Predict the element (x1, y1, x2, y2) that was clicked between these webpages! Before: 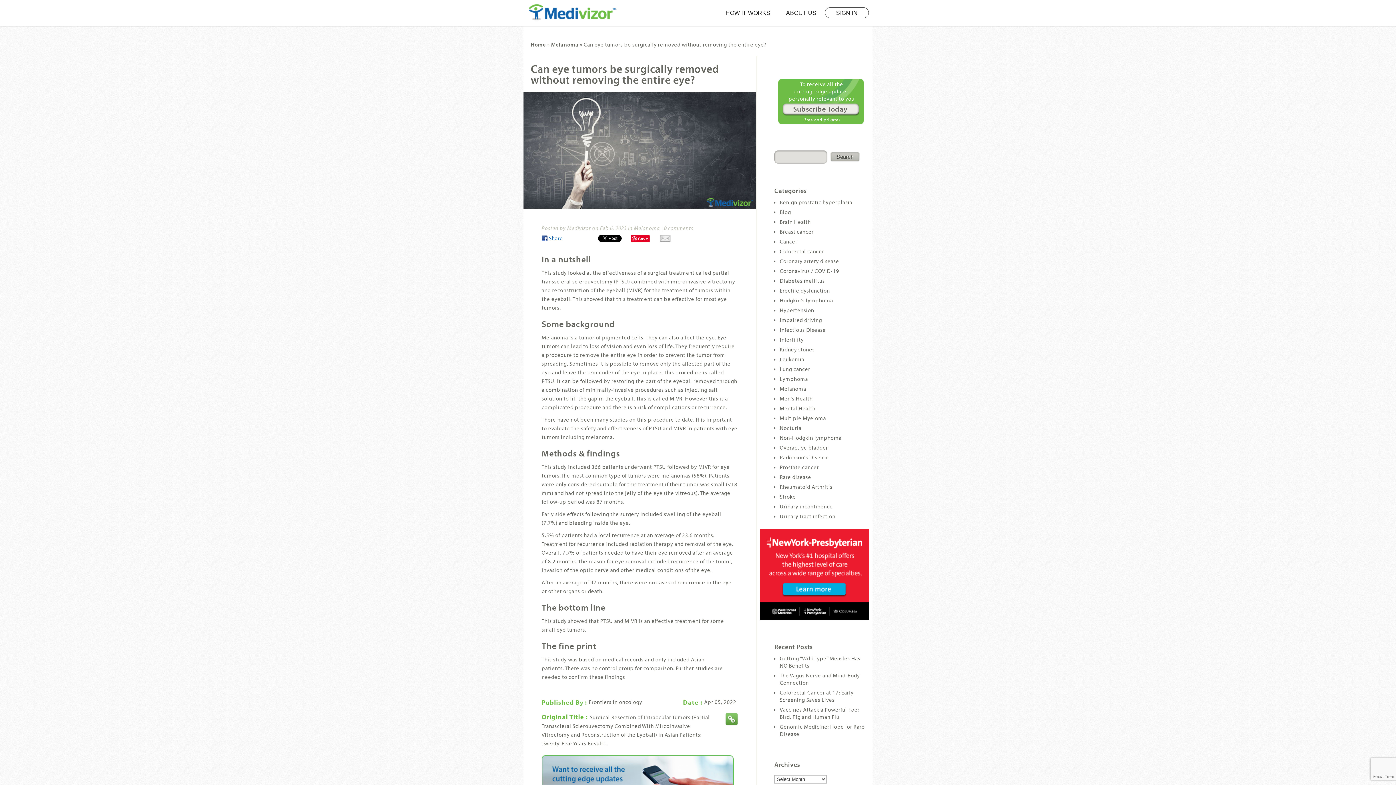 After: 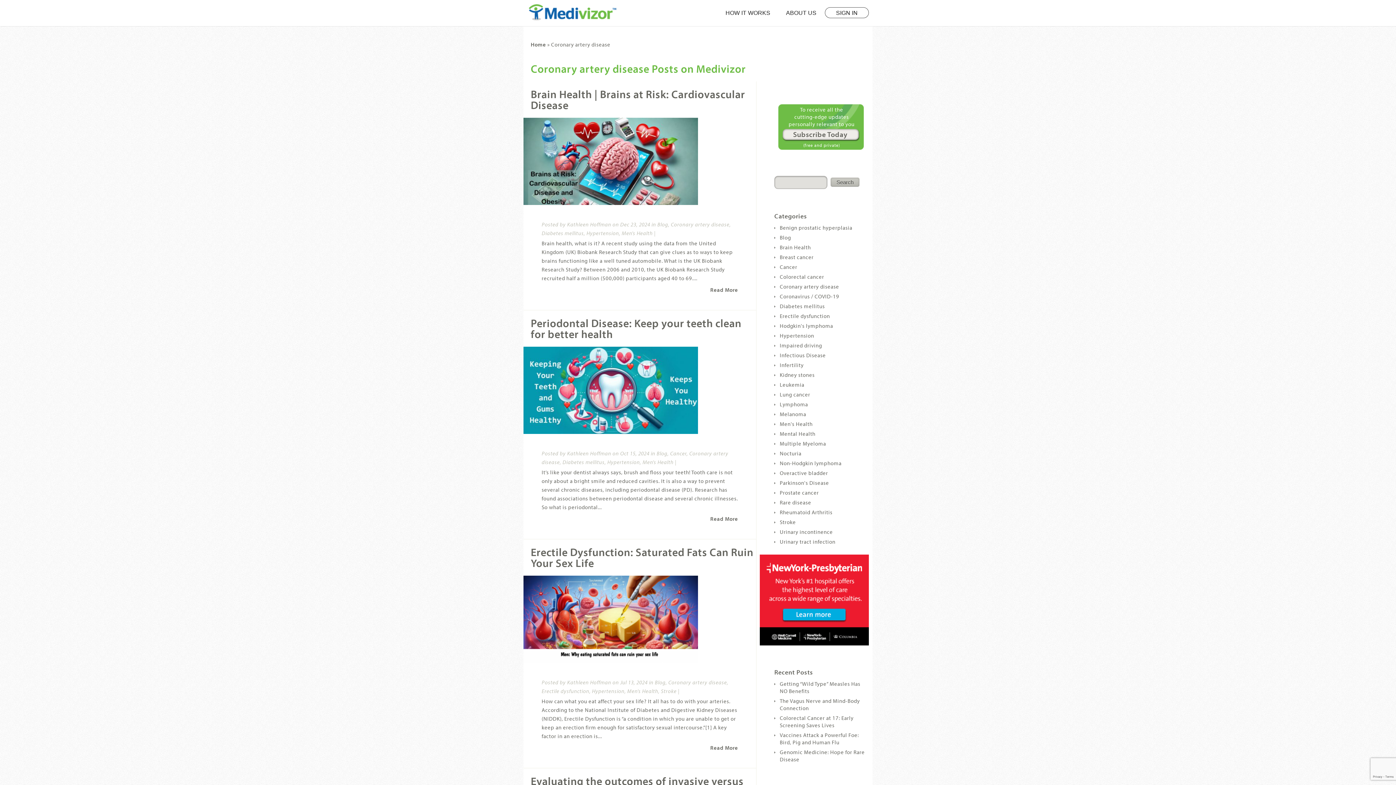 Action: bbox: (780, 257, 839, 264) label: Coronary artery disease